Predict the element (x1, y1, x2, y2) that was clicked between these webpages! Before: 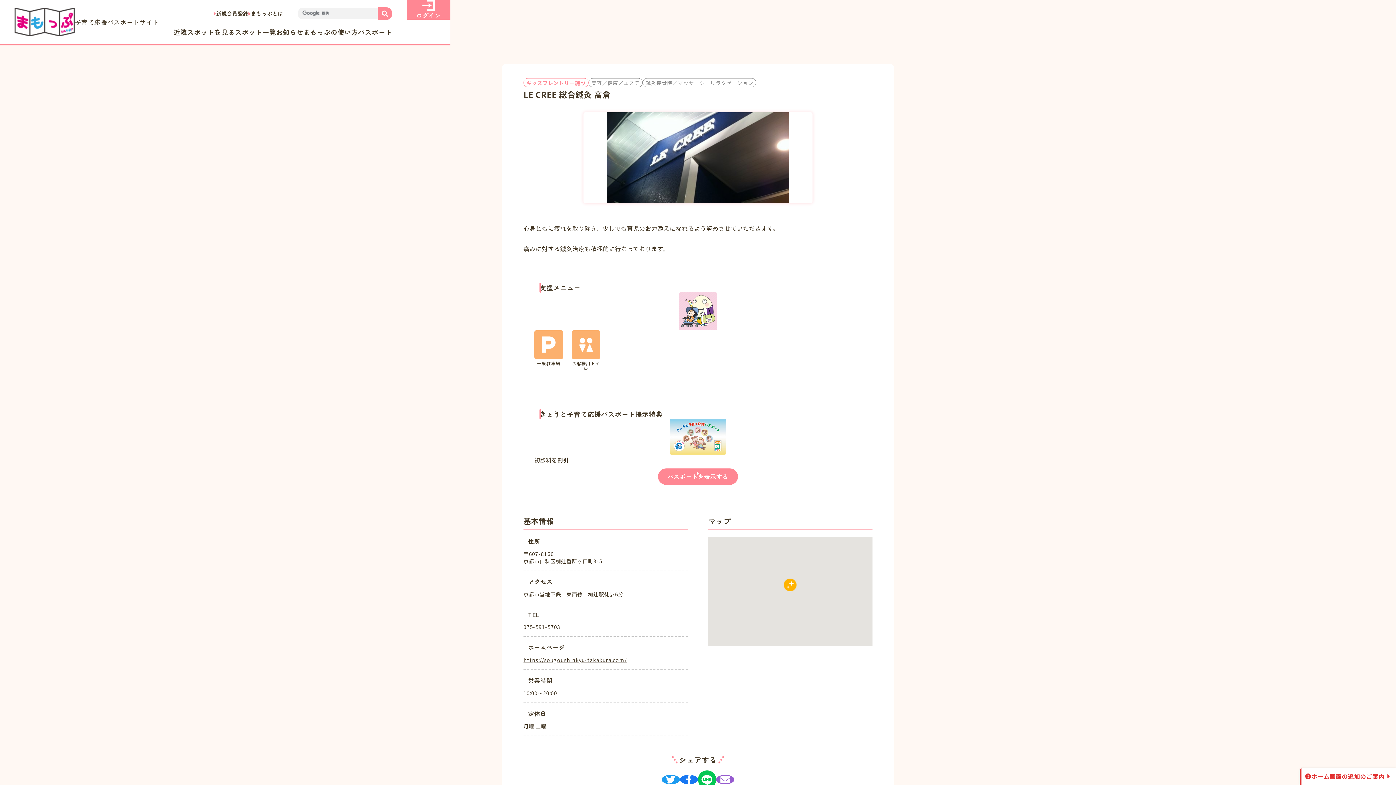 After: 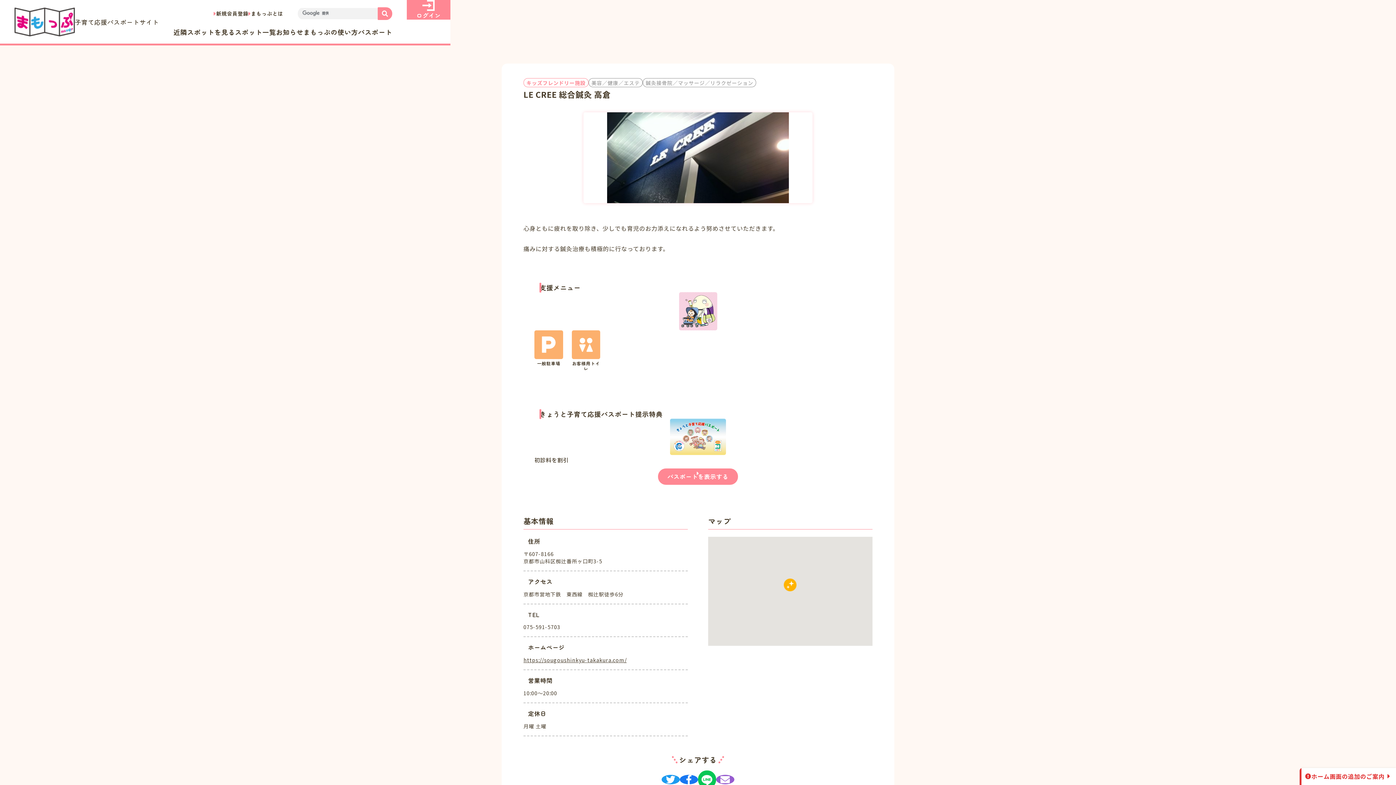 Action: bbox: (680, 775, 698, 784)